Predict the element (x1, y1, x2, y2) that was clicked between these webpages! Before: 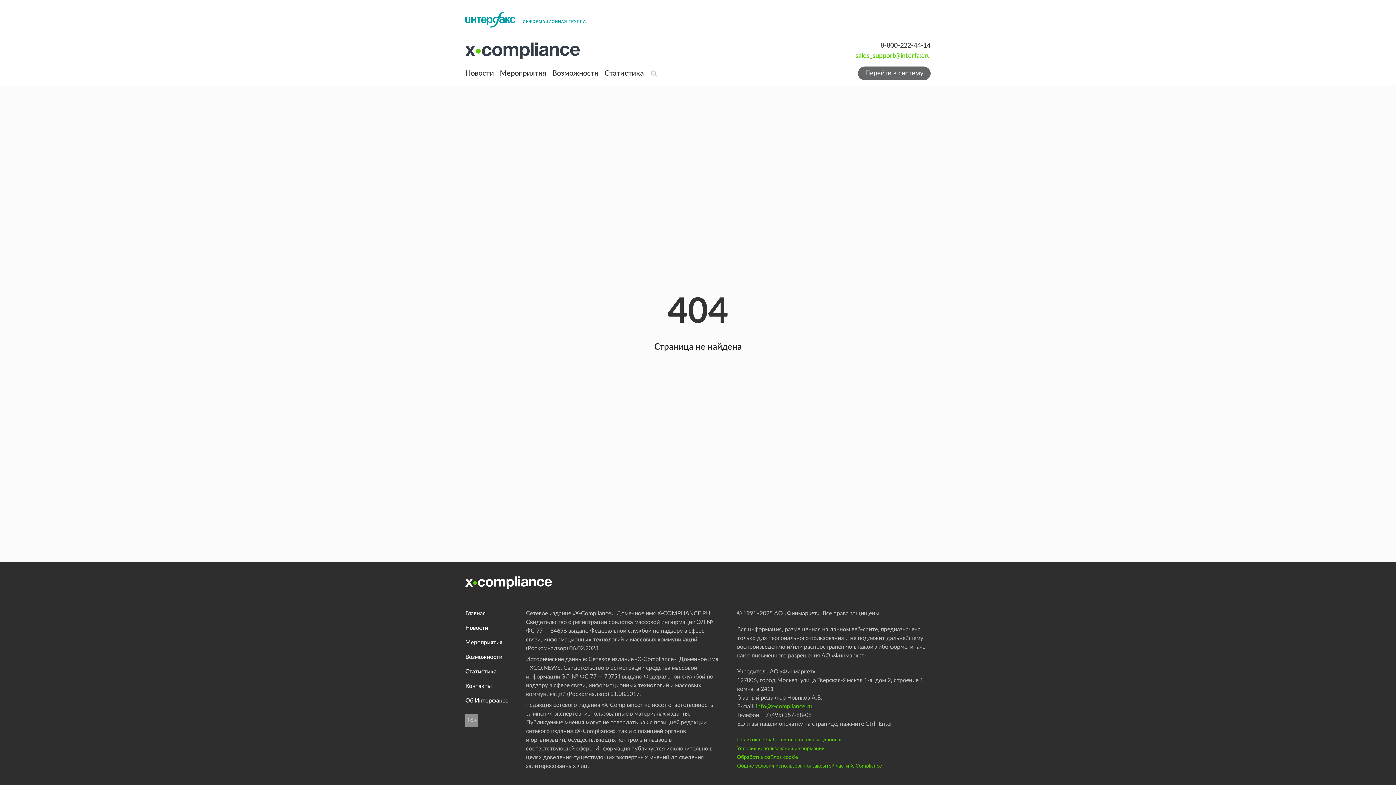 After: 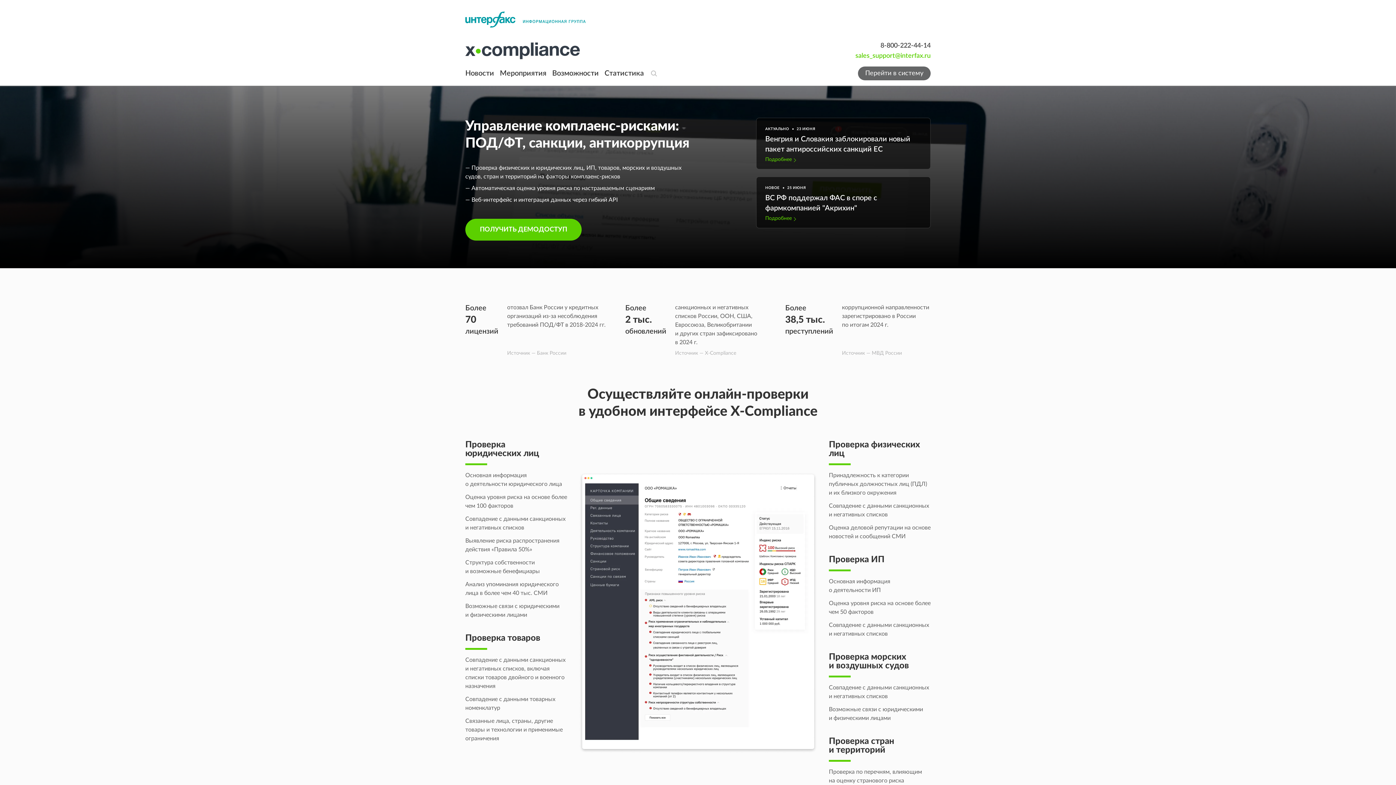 Action: bbox: (465, 576, 552, 589)